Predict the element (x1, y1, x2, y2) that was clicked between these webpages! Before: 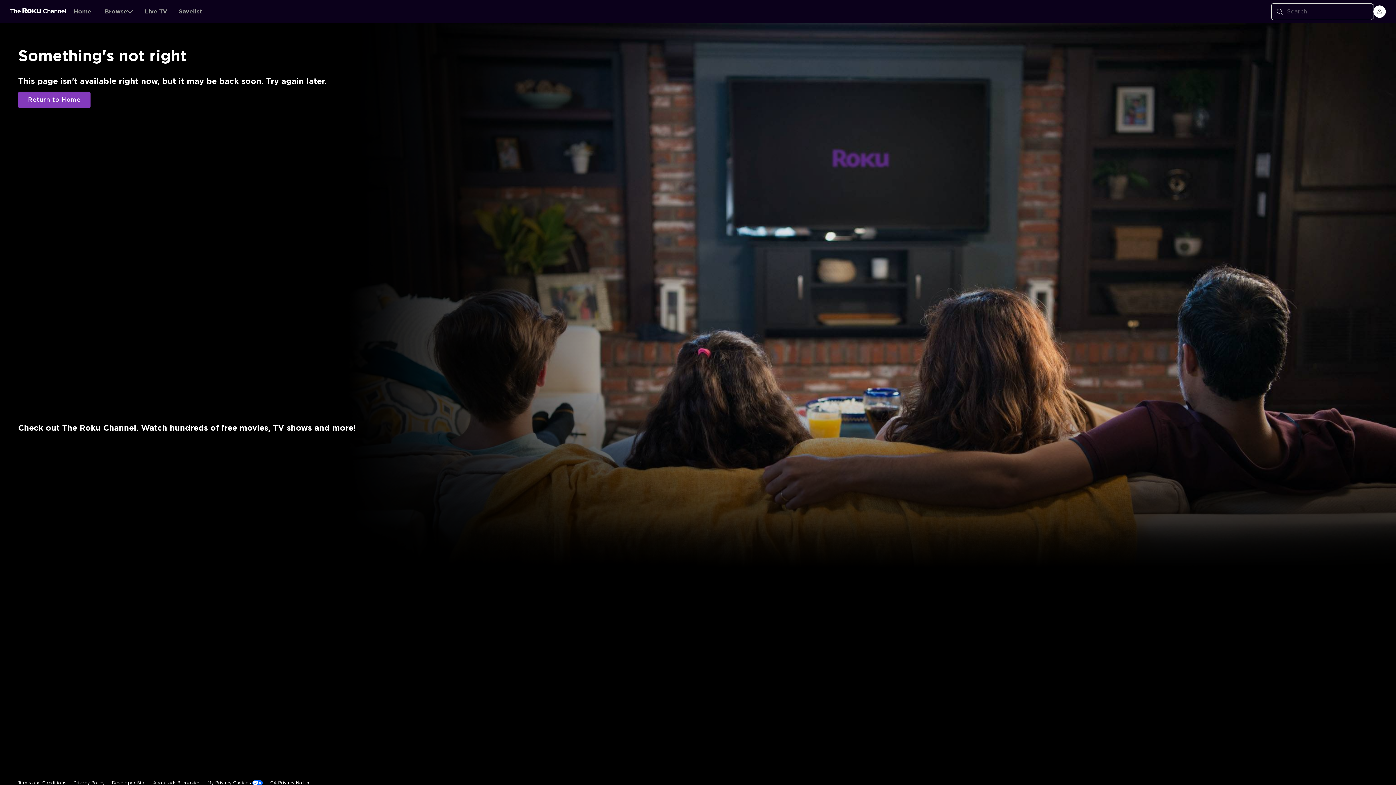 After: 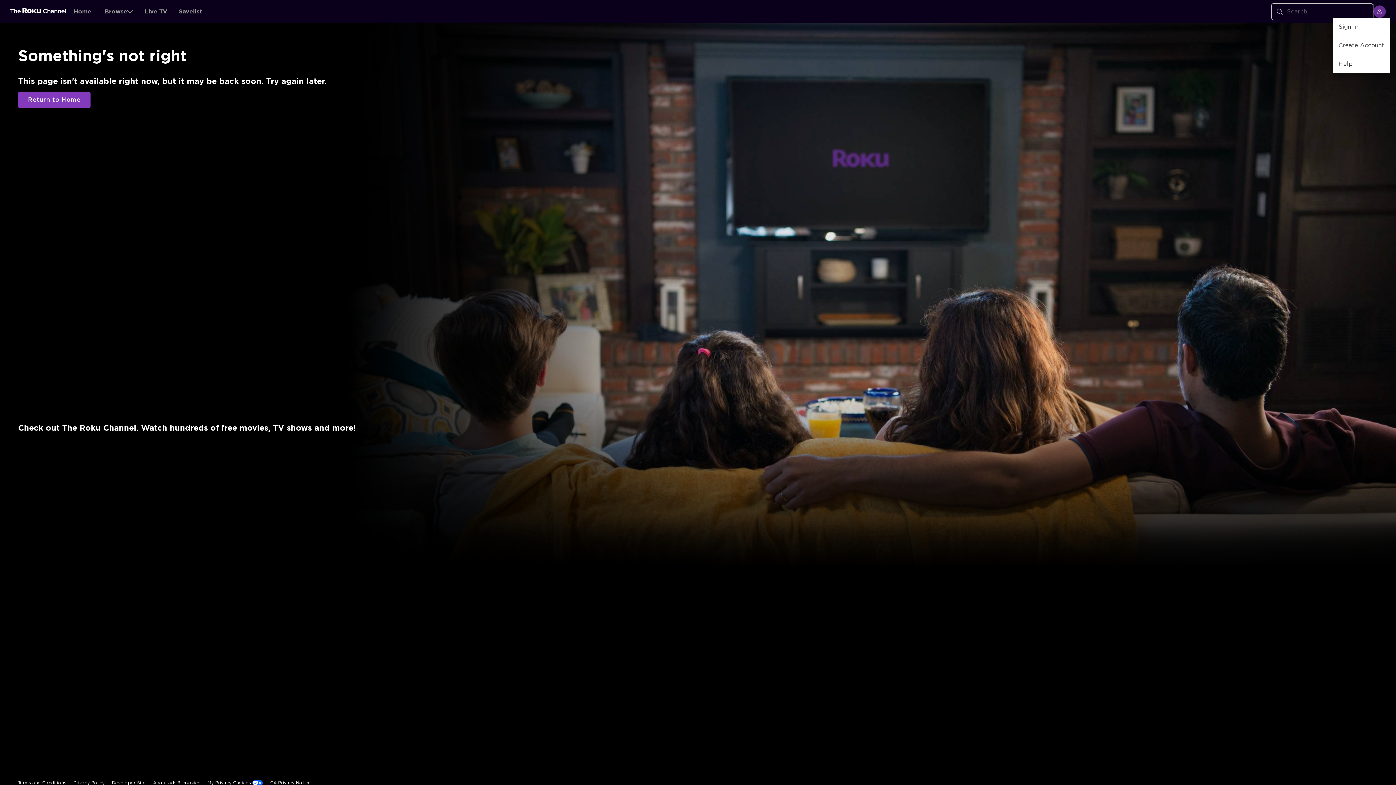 Action: label: menu bbox: (1373, 5, 1386, 17)